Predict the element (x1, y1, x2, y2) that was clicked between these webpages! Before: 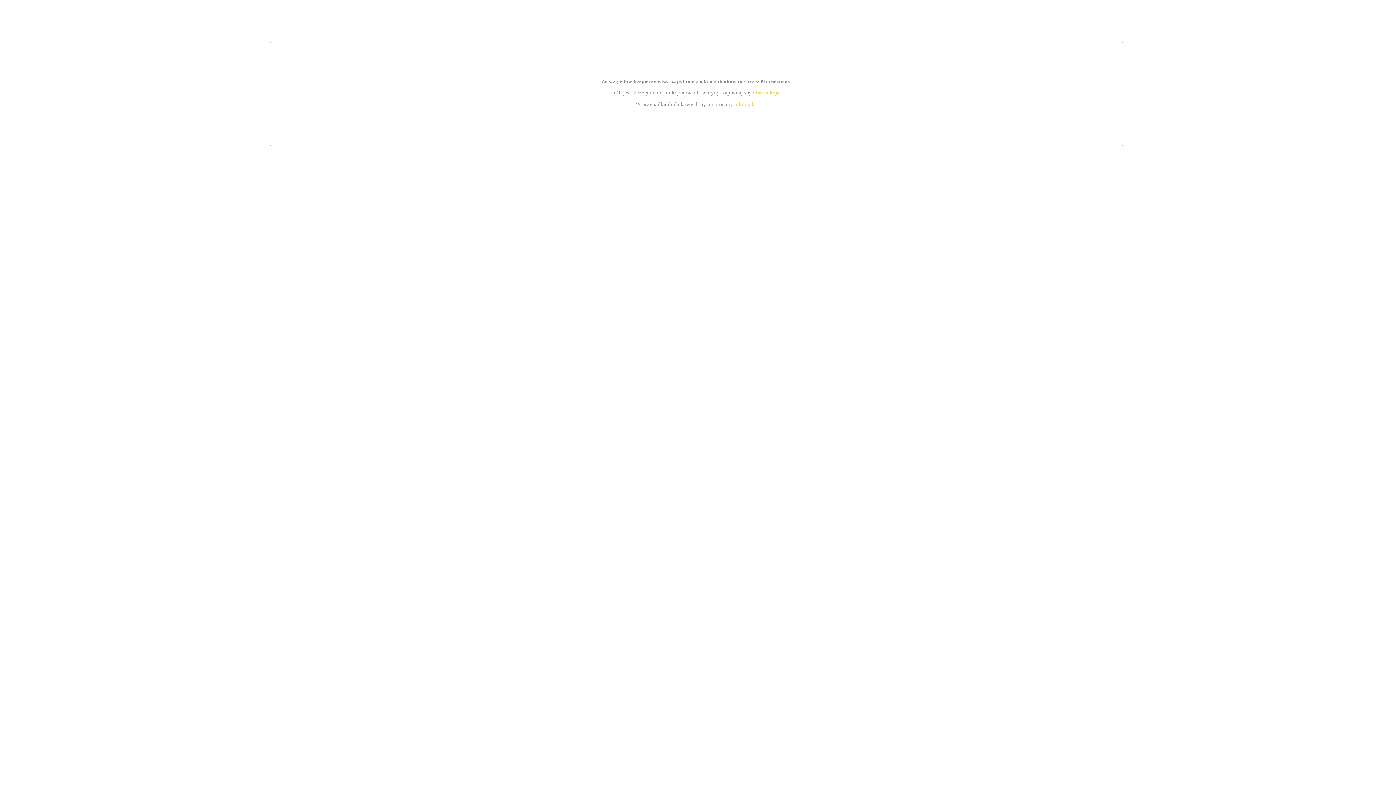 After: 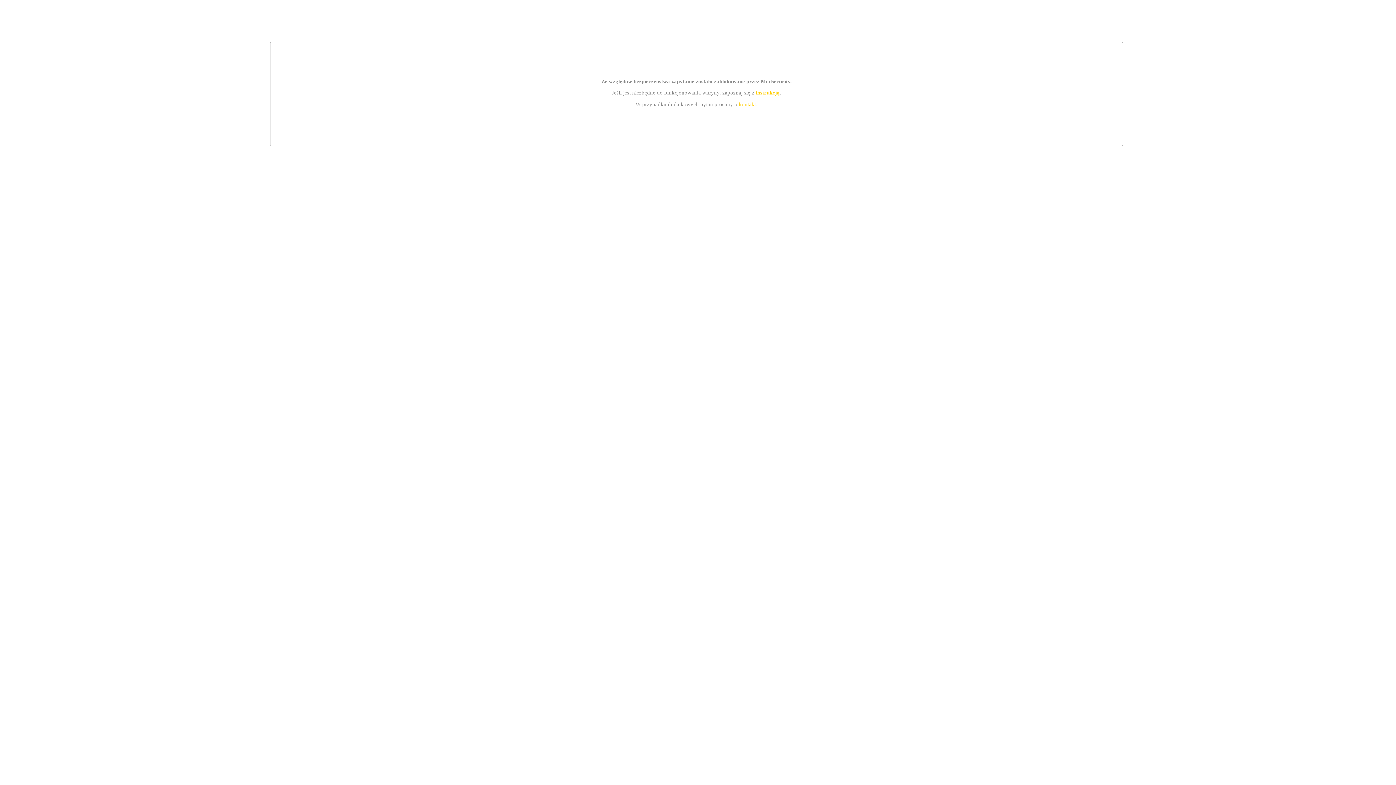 Action: bbox: (739, 101, 756, 107) label: kontakt